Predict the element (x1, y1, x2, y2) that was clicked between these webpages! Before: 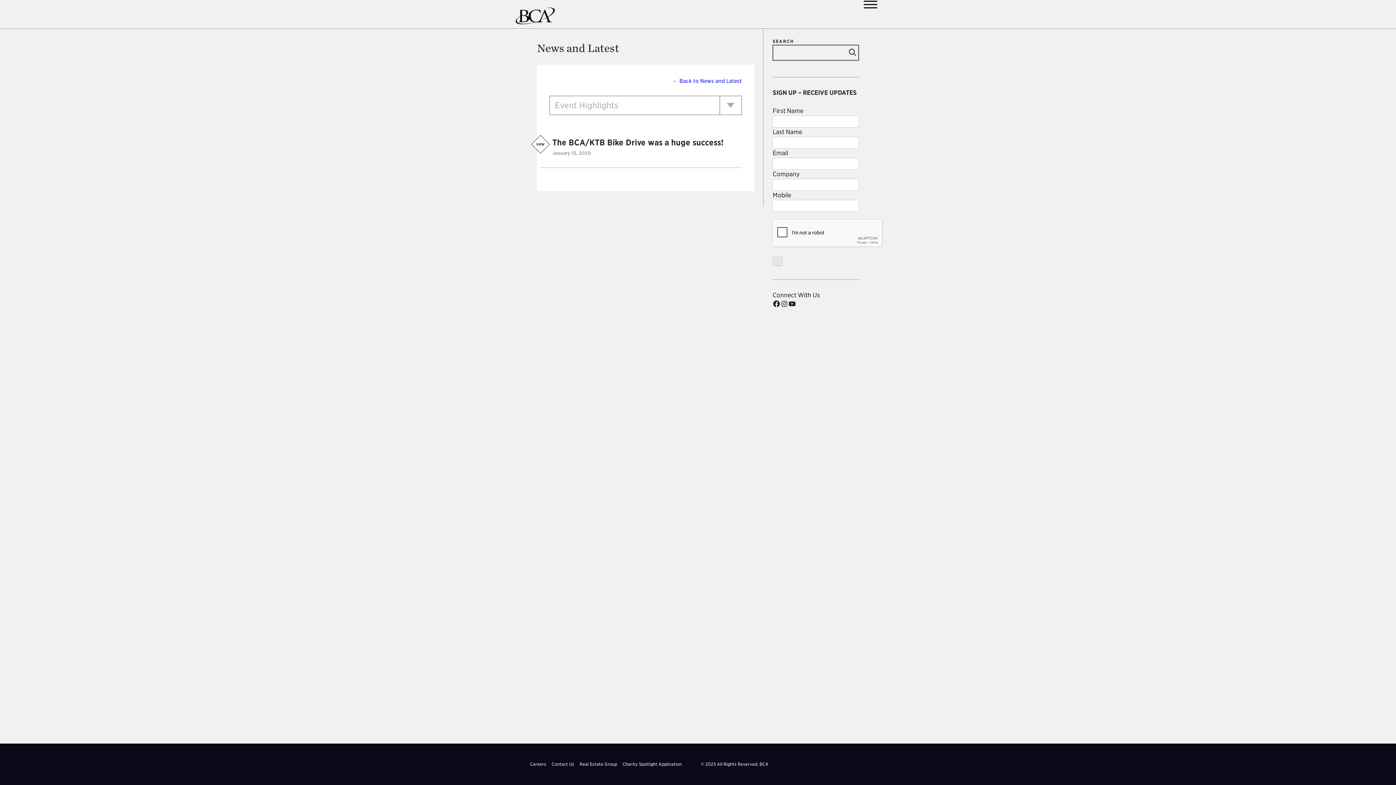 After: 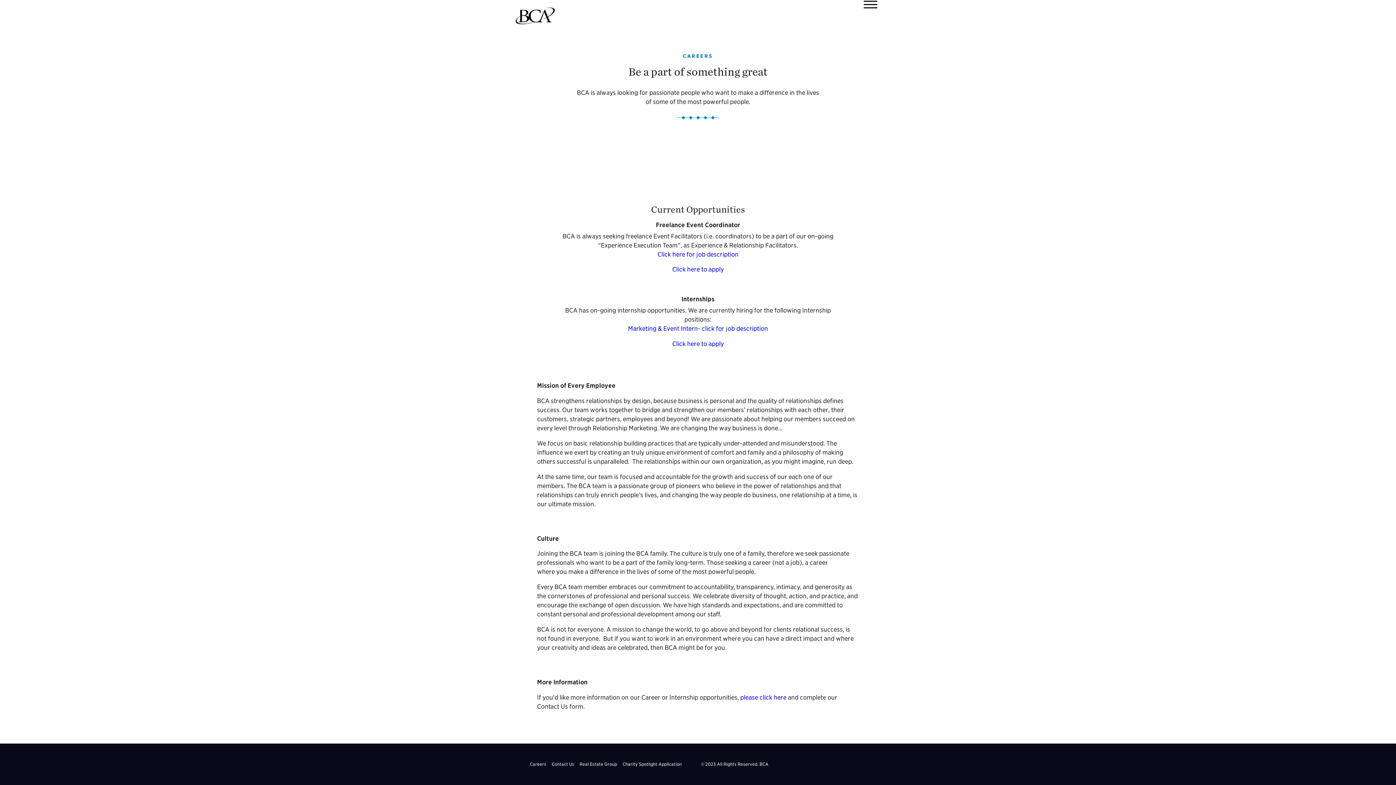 Action: label: Careers bbox: (529, 761, 546, 767)